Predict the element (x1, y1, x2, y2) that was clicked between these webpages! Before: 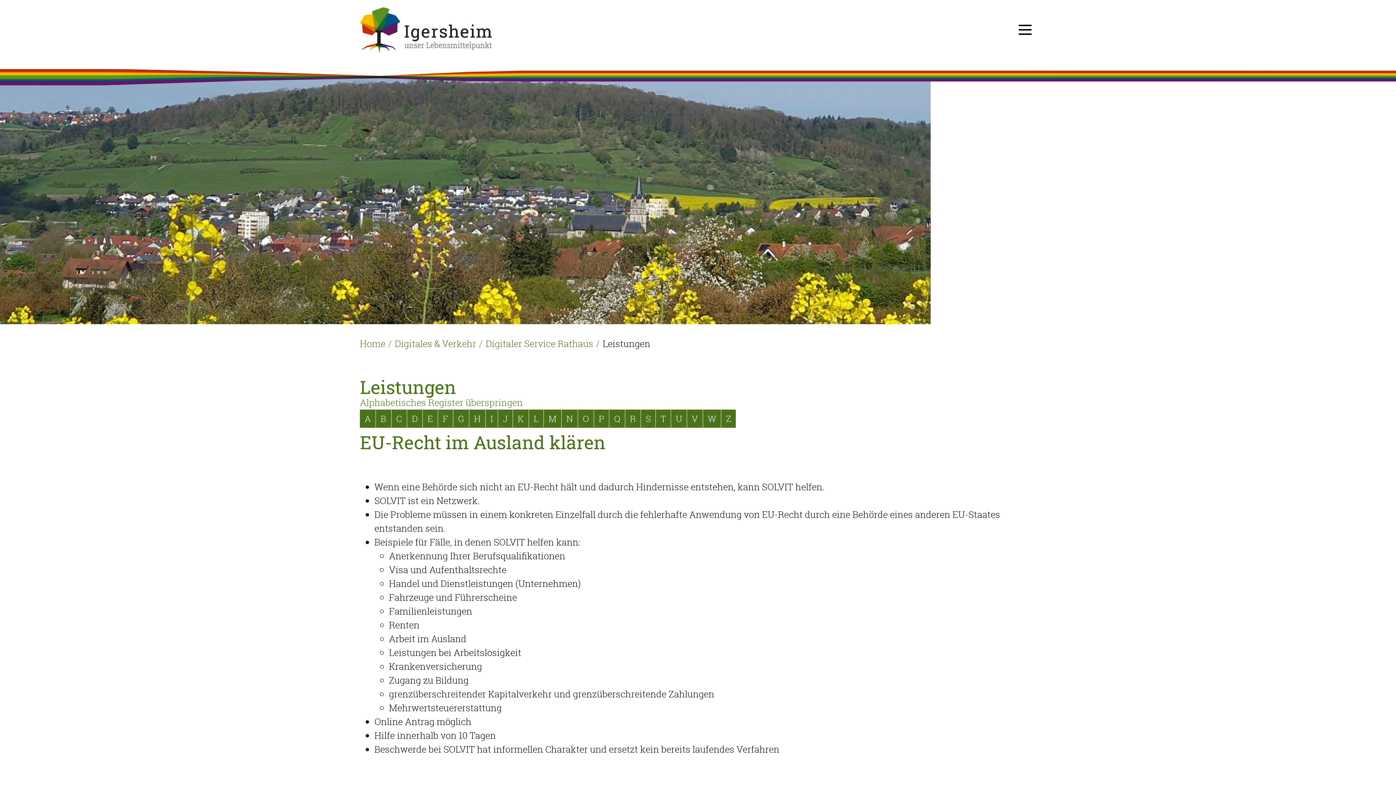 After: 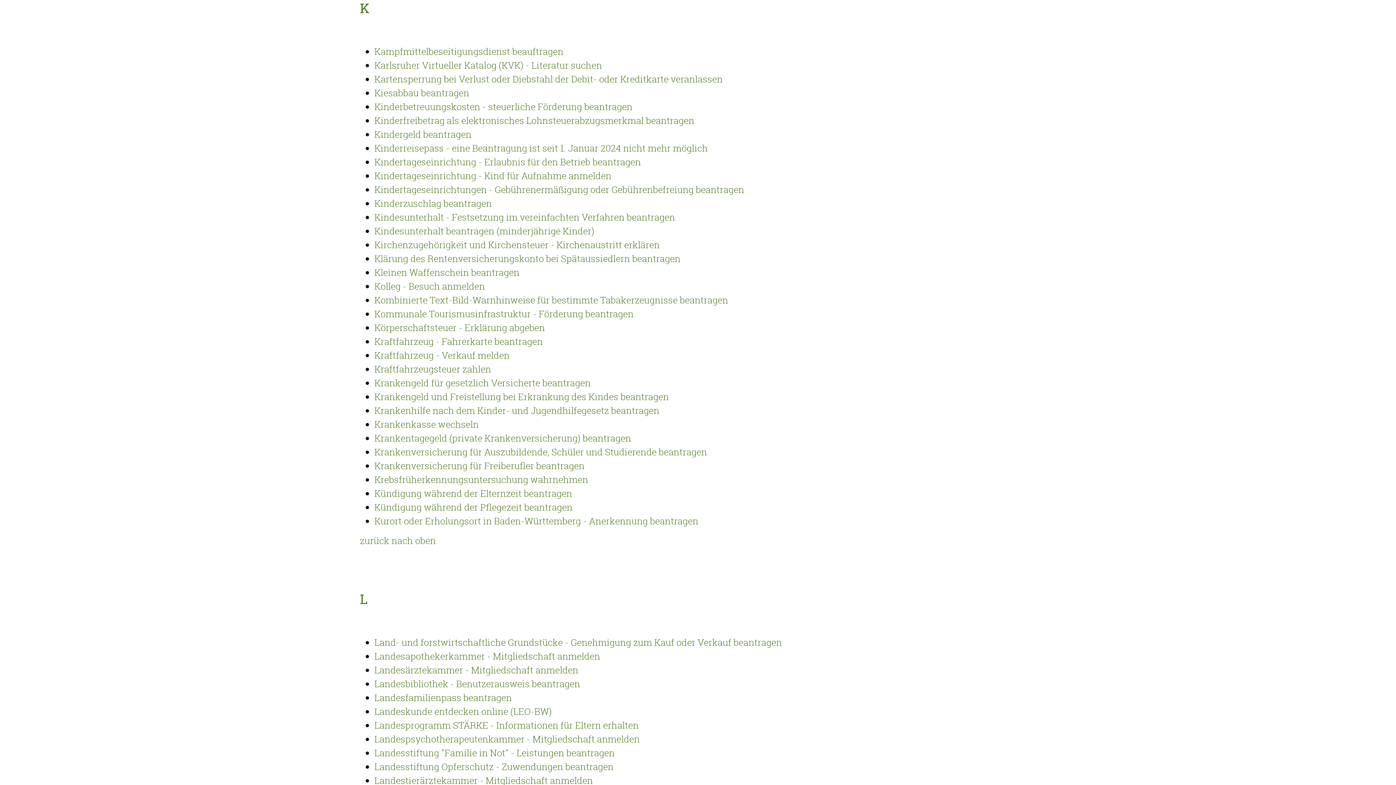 Action: bbox: (513, 409, 528, 427) label: Buchstabe K